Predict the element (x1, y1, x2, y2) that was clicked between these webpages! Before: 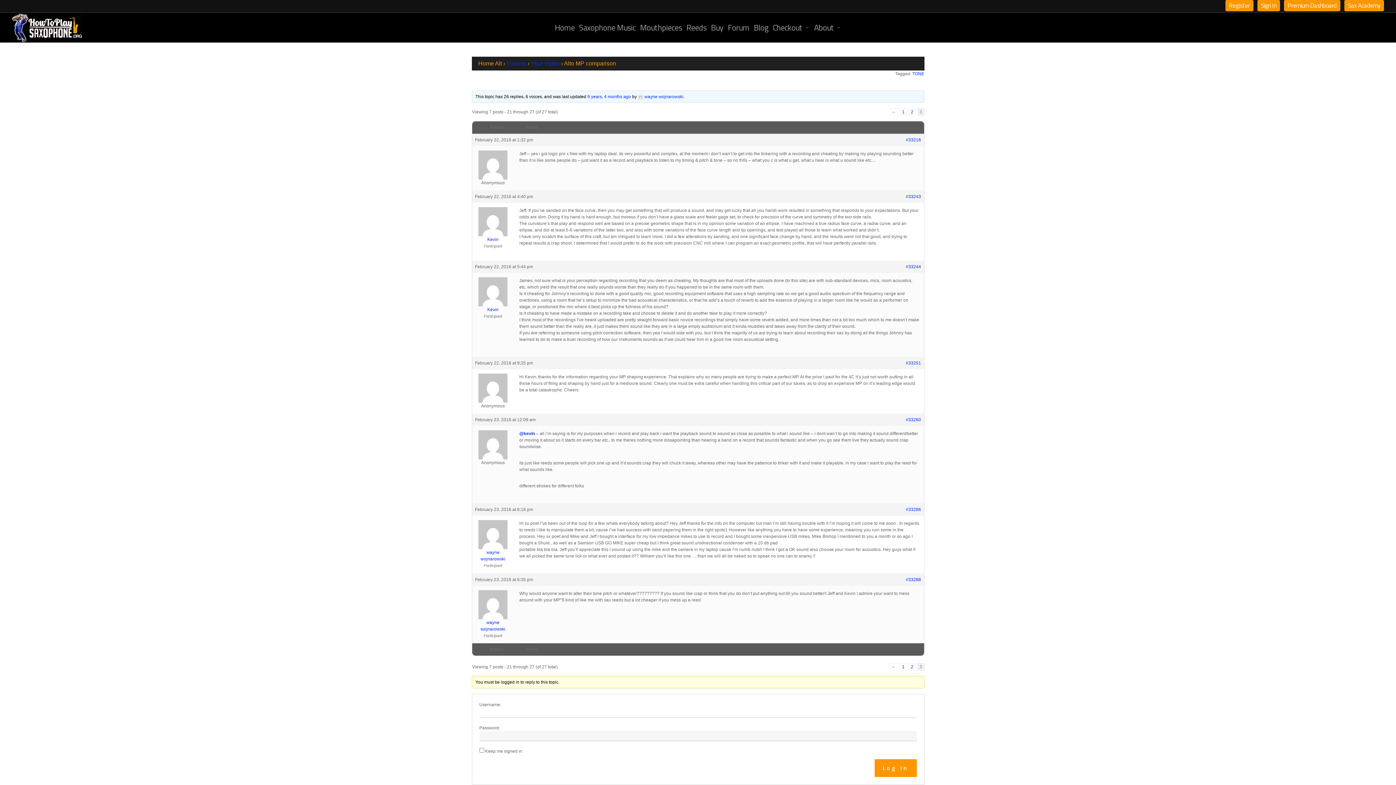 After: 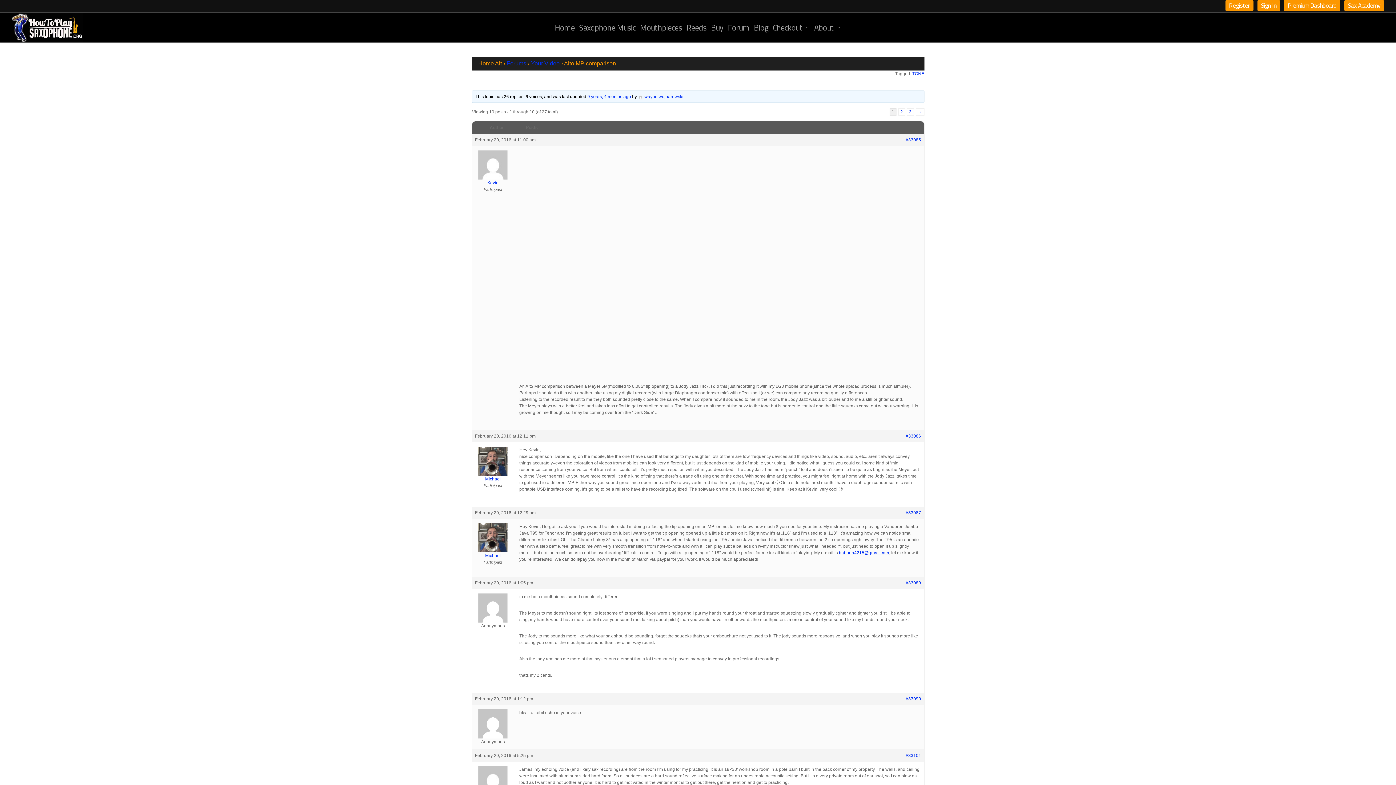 Action: label: 1 bbox: (900, 108, 907, 115)